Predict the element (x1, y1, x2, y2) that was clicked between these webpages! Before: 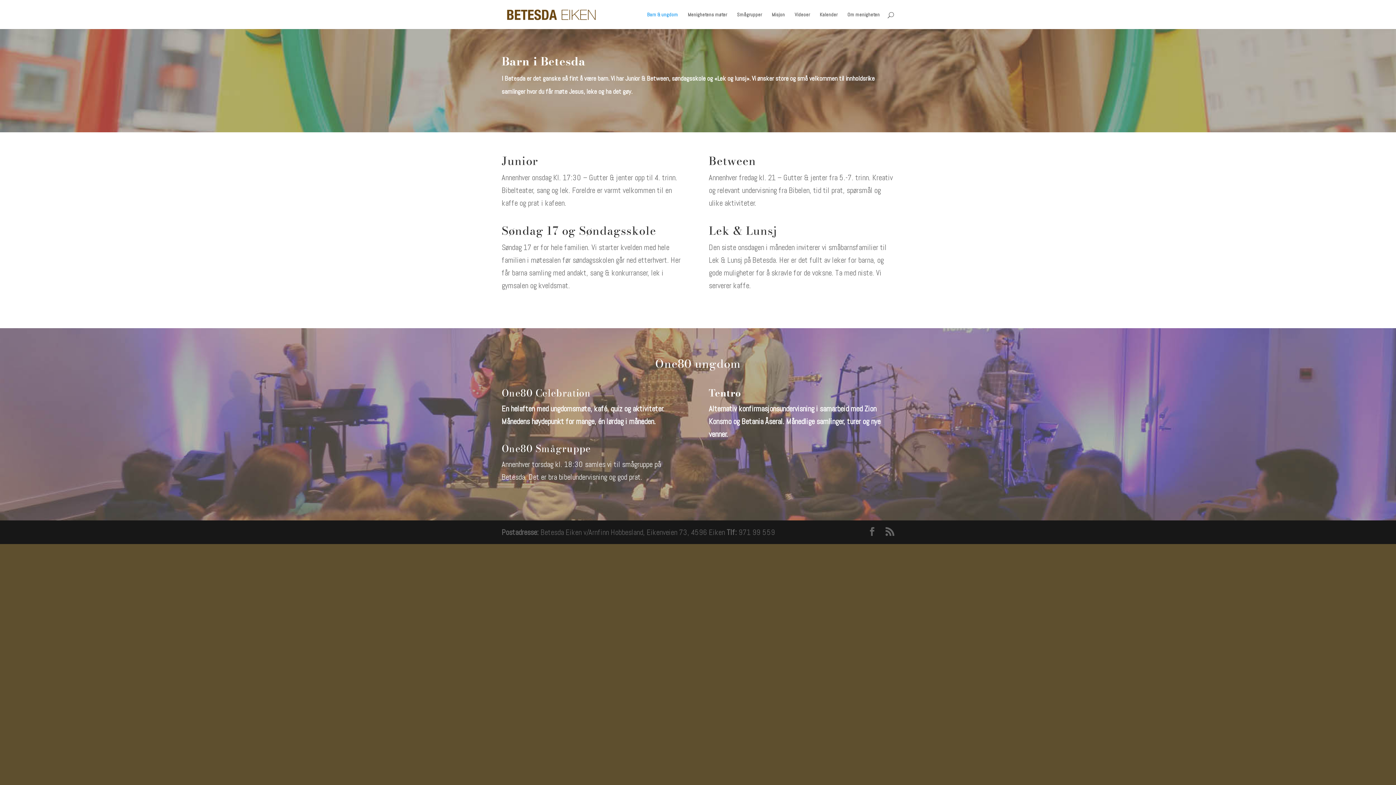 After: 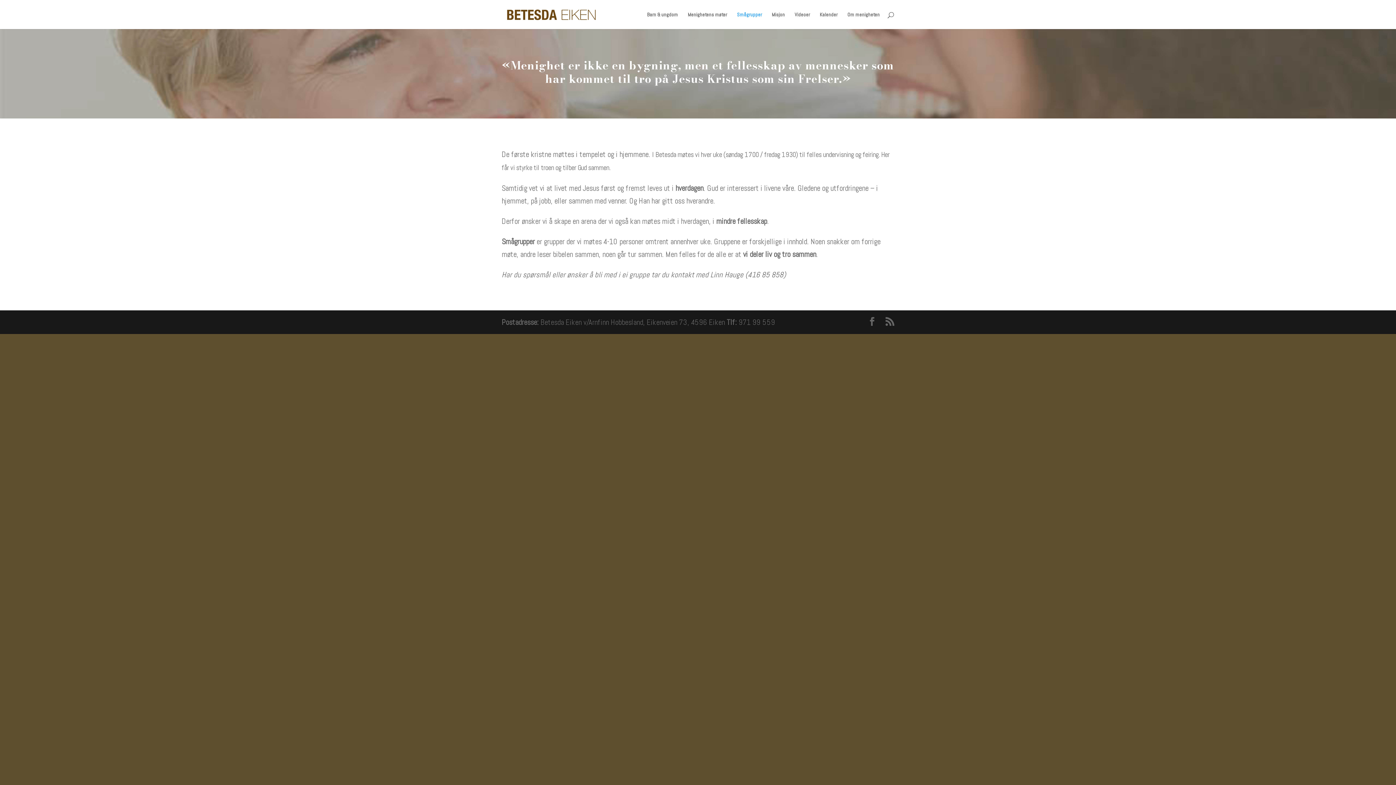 Action: label: Smågrupper bbox: (737, 12, 762, 29)